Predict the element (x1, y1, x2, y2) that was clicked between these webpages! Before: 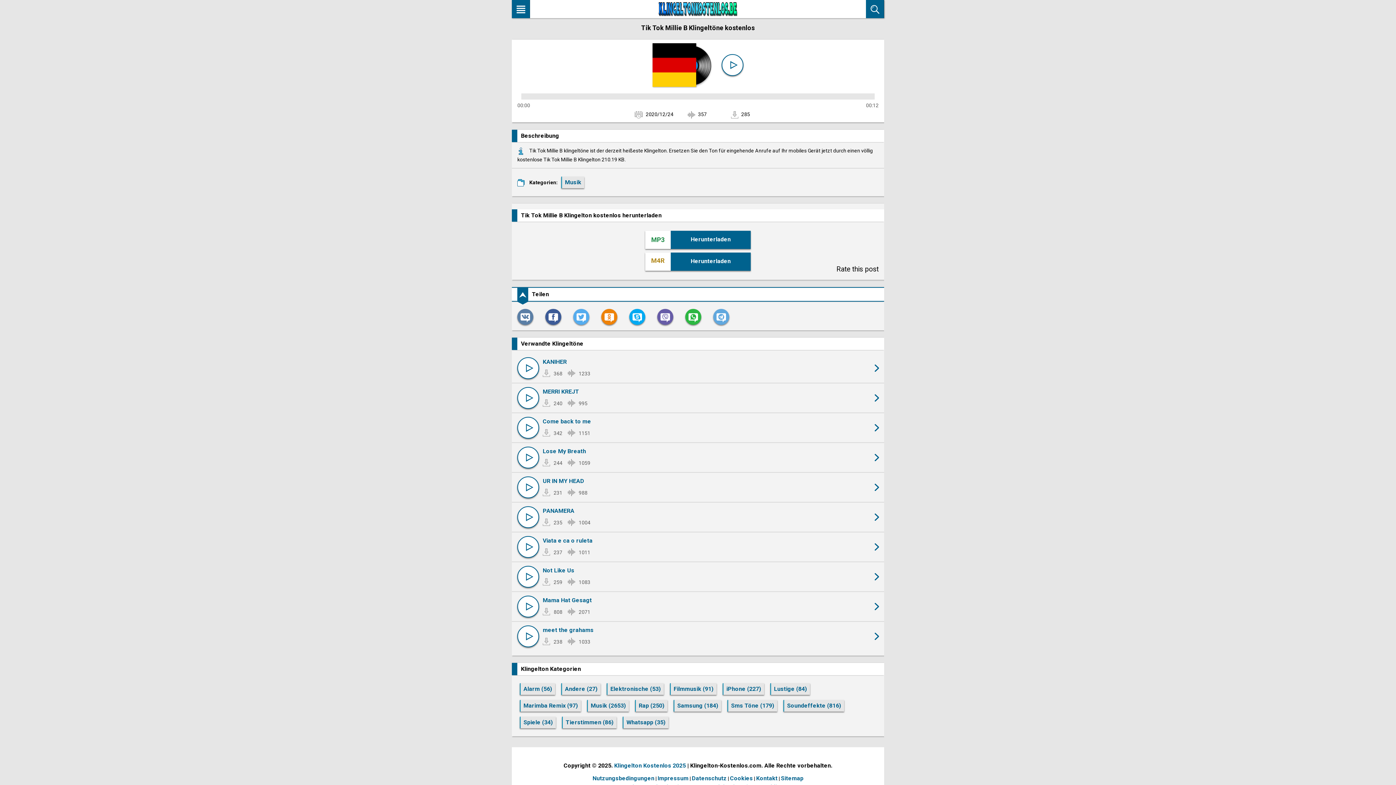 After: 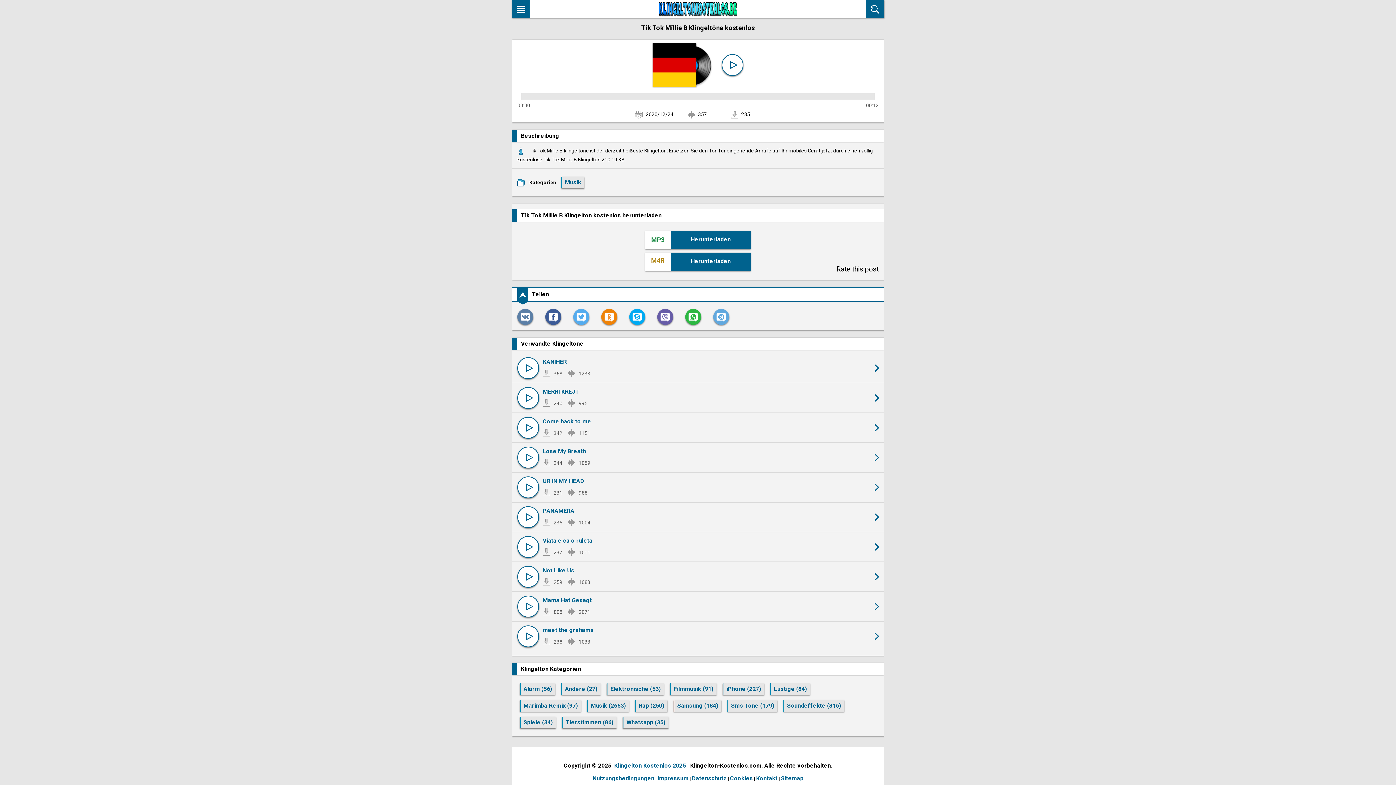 Action: bbox: (660, 311, 670, 322)